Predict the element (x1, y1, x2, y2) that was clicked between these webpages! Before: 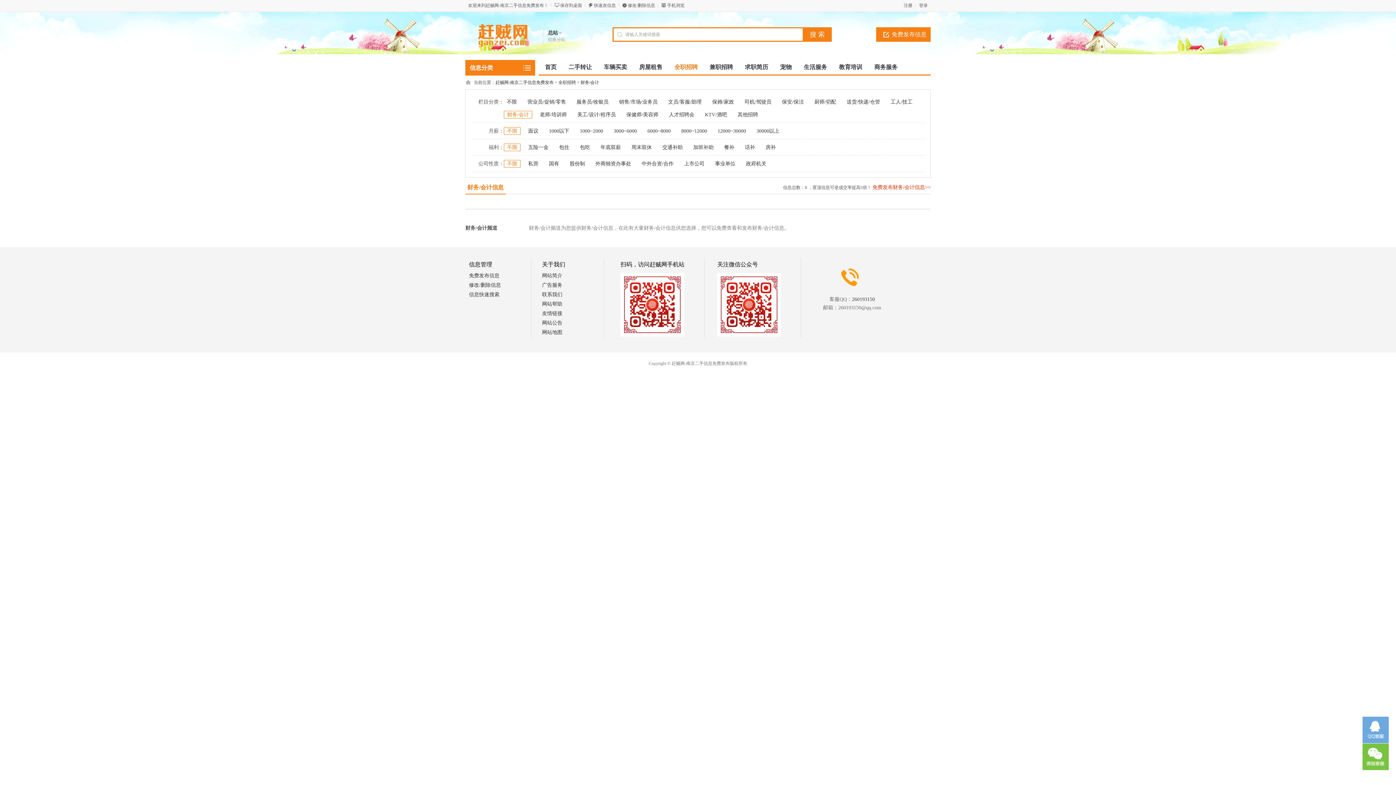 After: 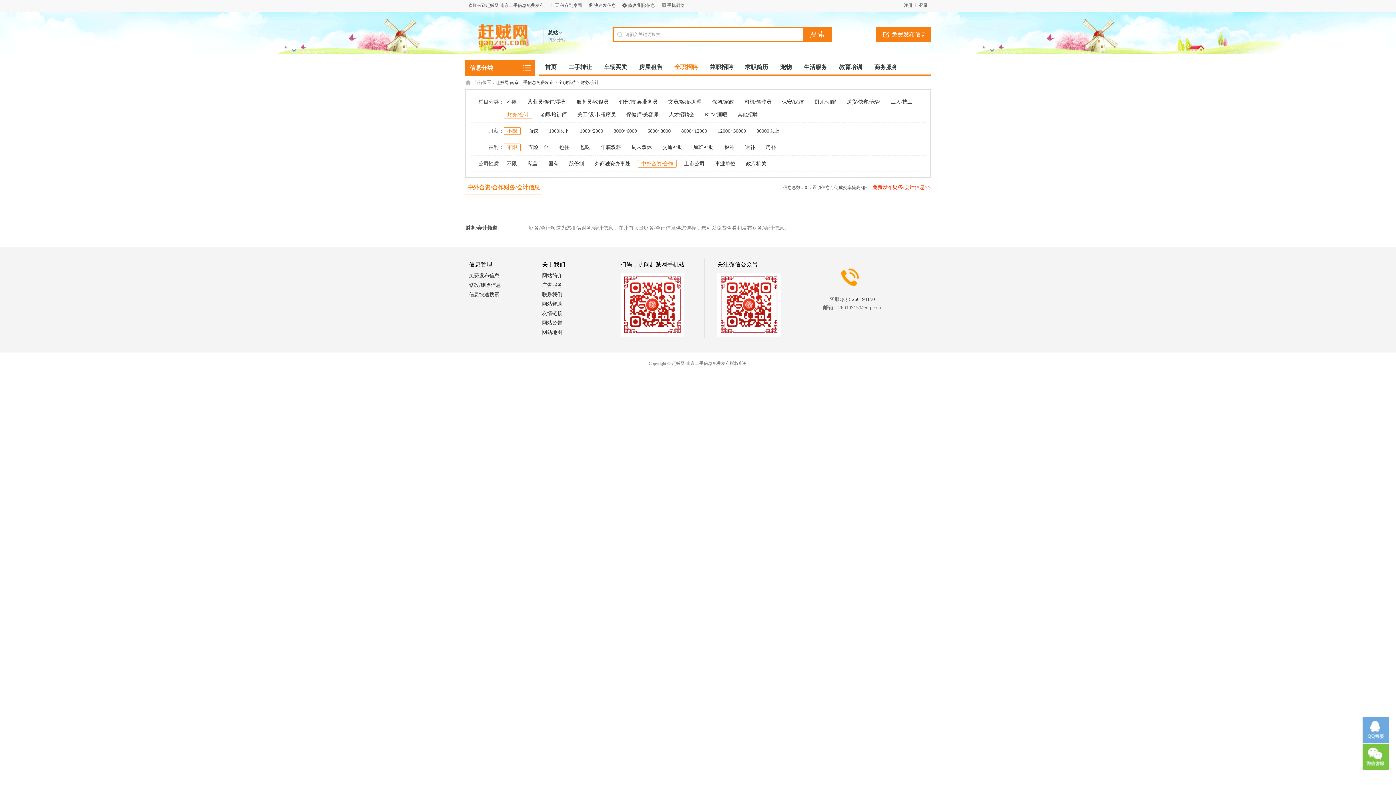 Action: label: 中外合资/合作 bbox: (638, 160, 676, 167)